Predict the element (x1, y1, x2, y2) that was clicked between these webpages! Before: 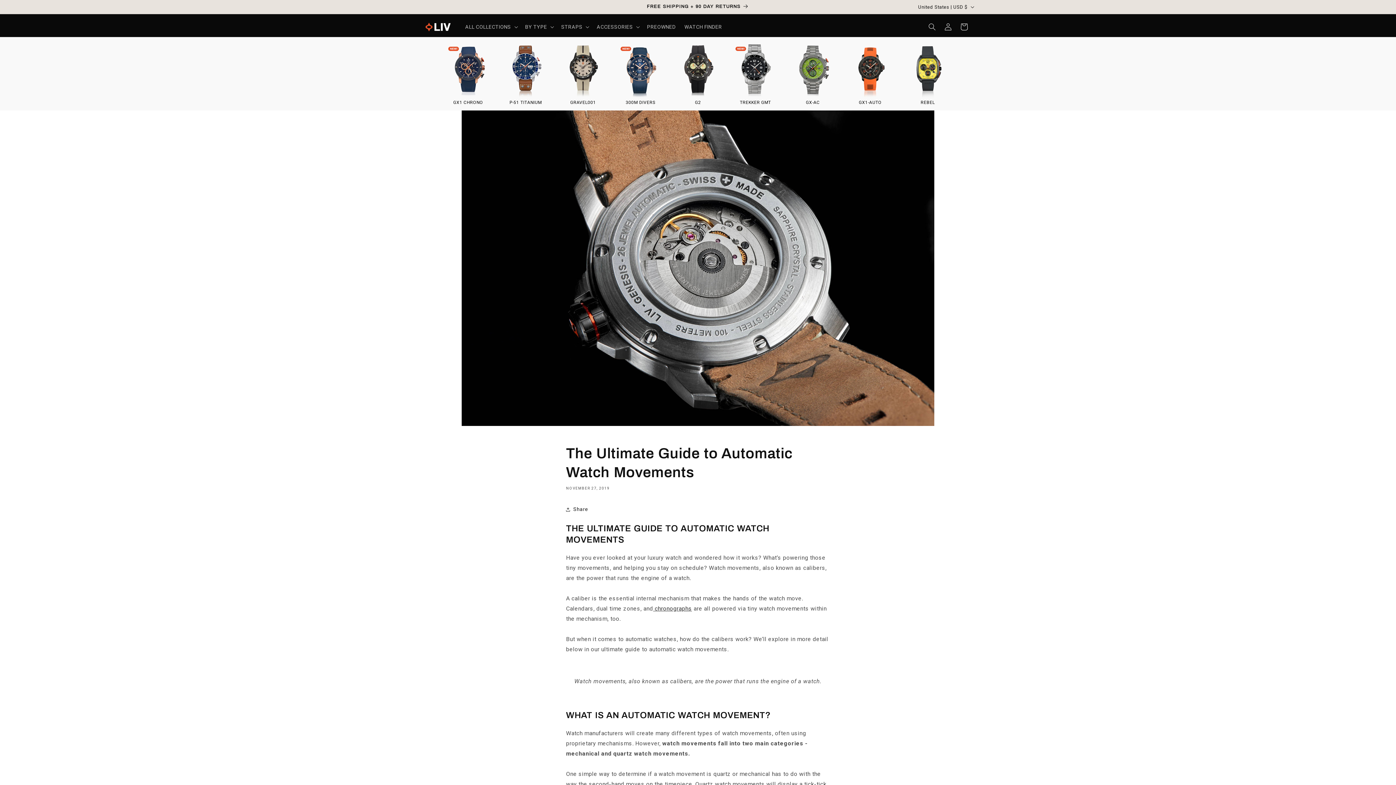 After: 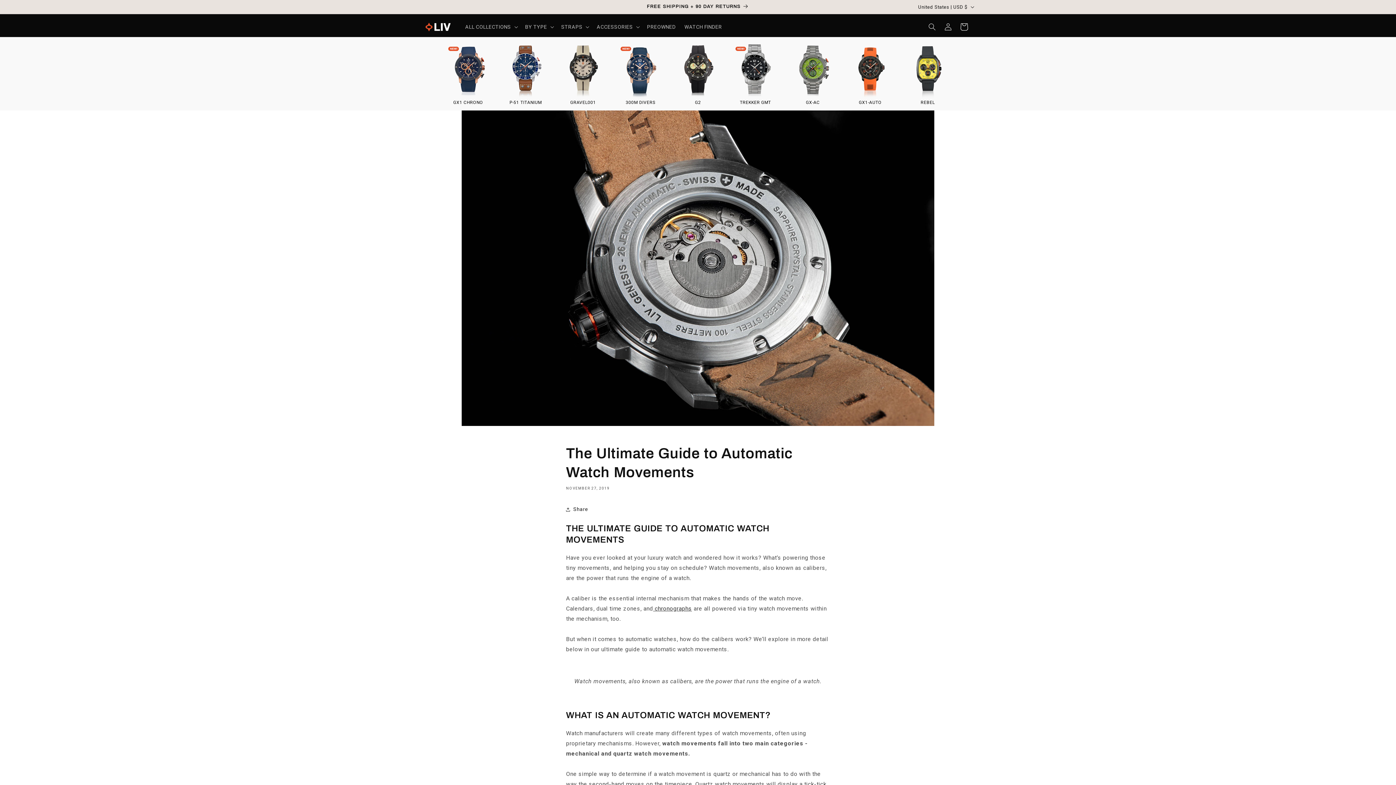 Action: bbox: (956, 18, 972, 34) label: Cart